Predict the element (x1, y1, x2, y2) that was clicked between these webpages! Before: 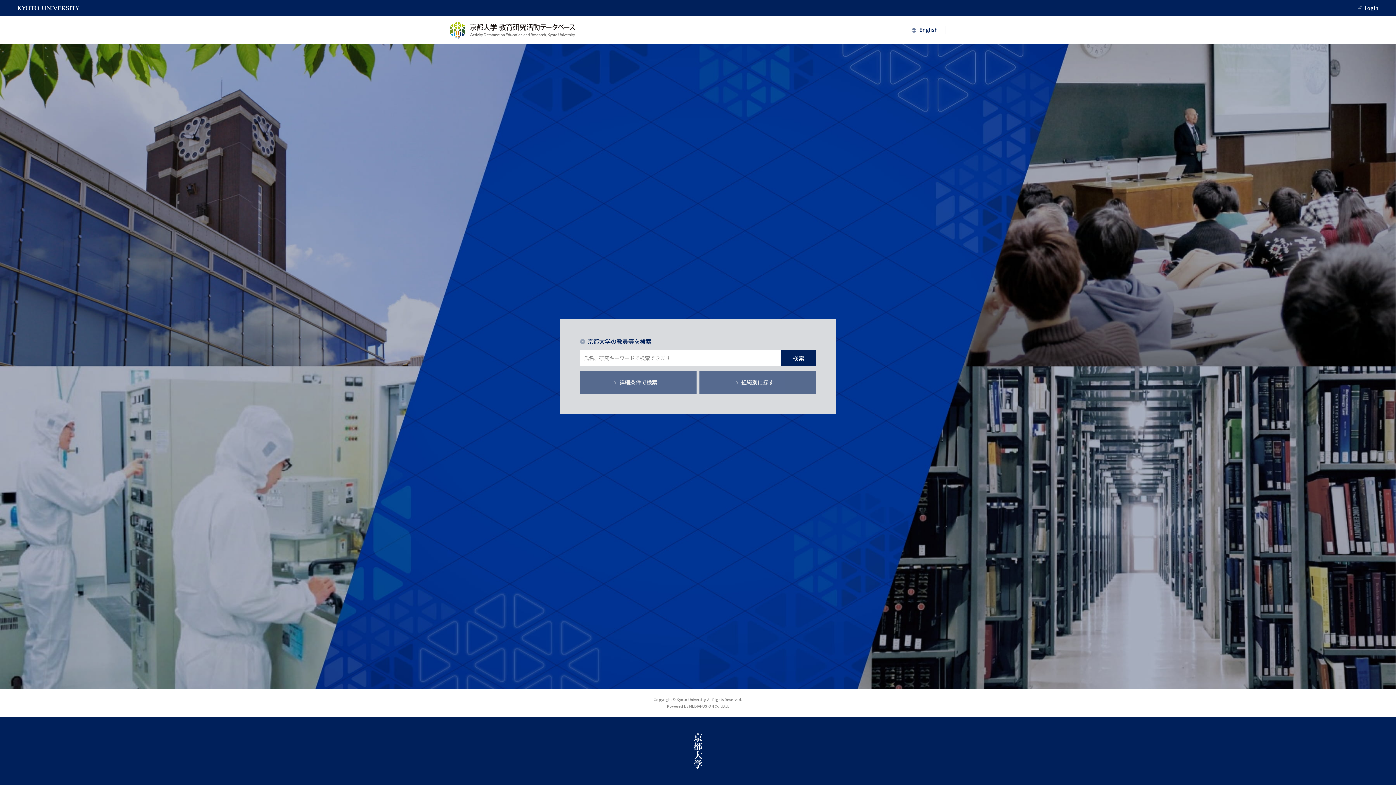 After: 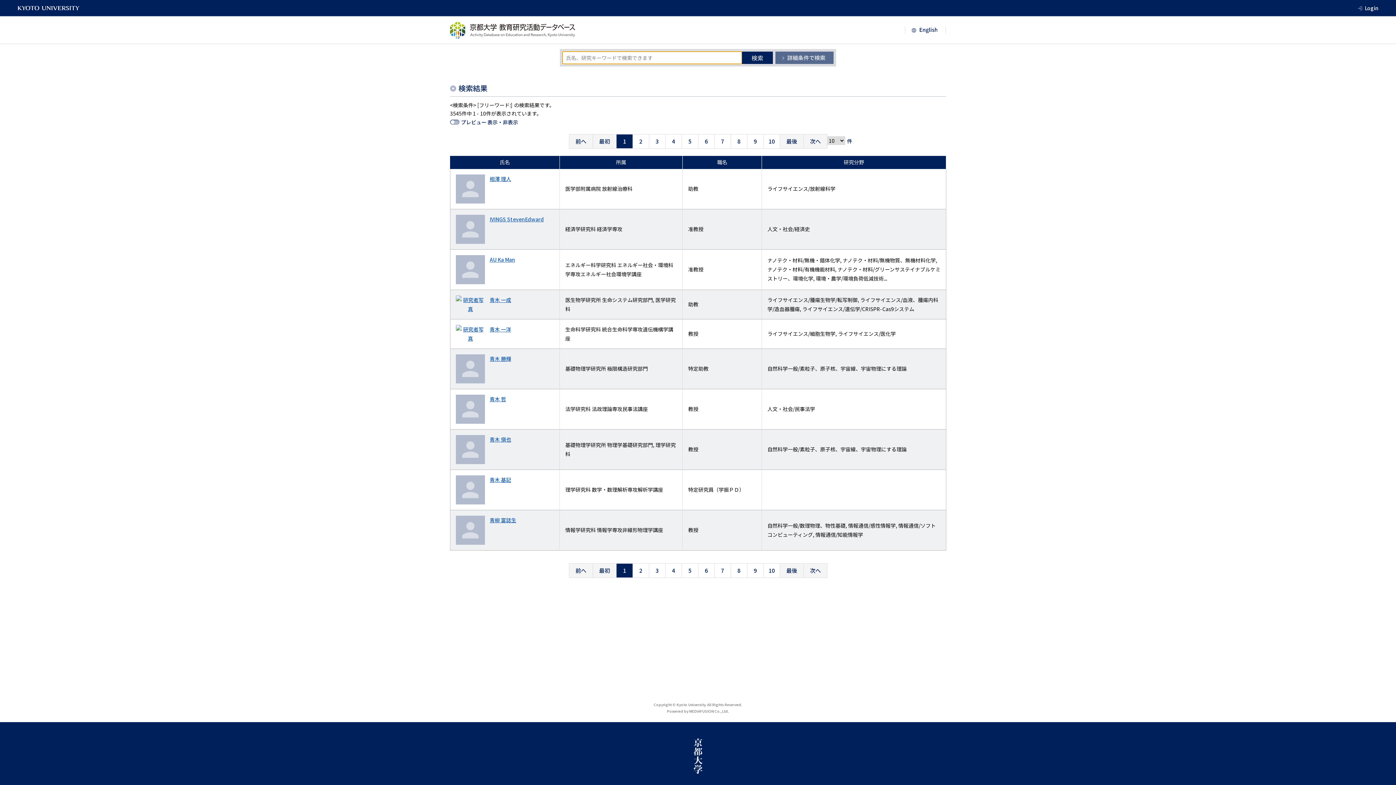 Action: label: 検索 bbox: (781, 350, 816, 365)